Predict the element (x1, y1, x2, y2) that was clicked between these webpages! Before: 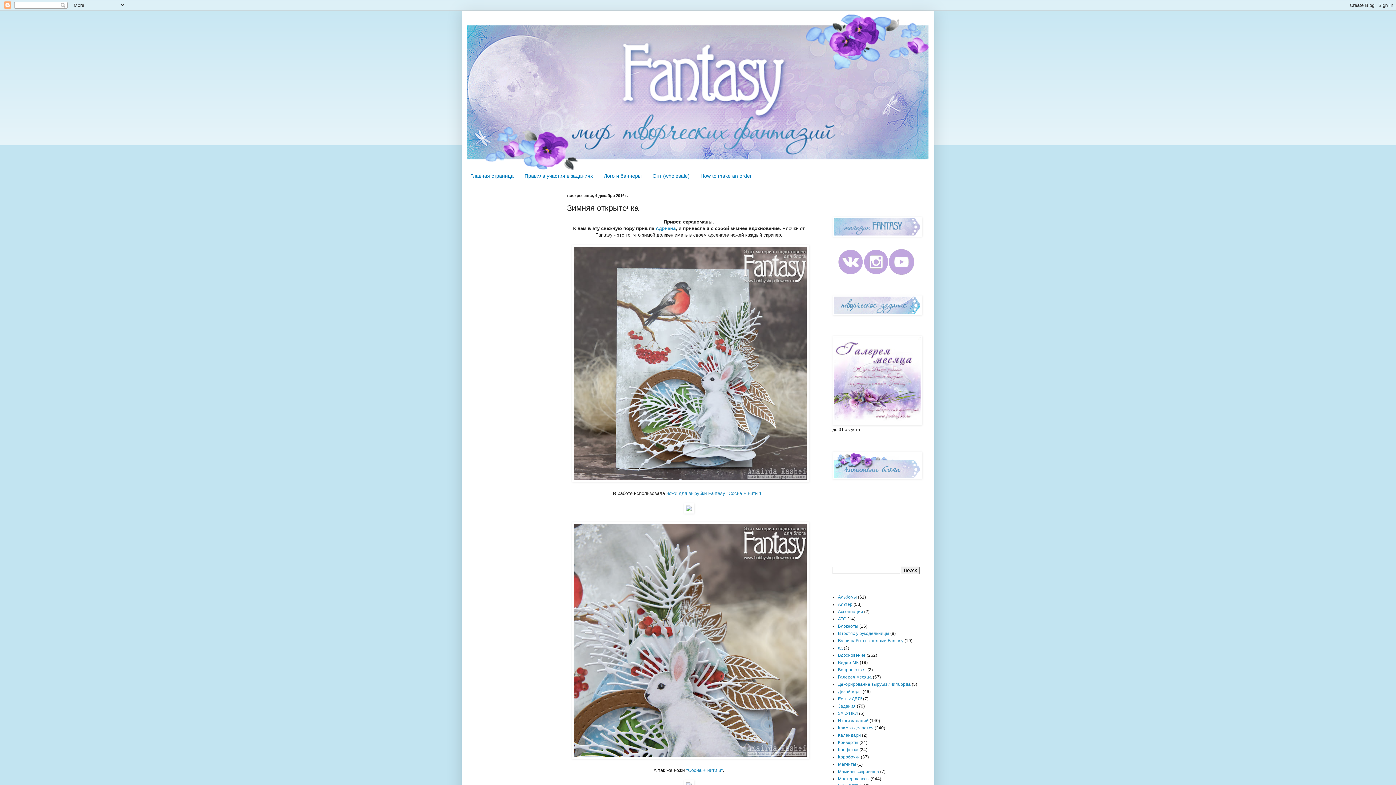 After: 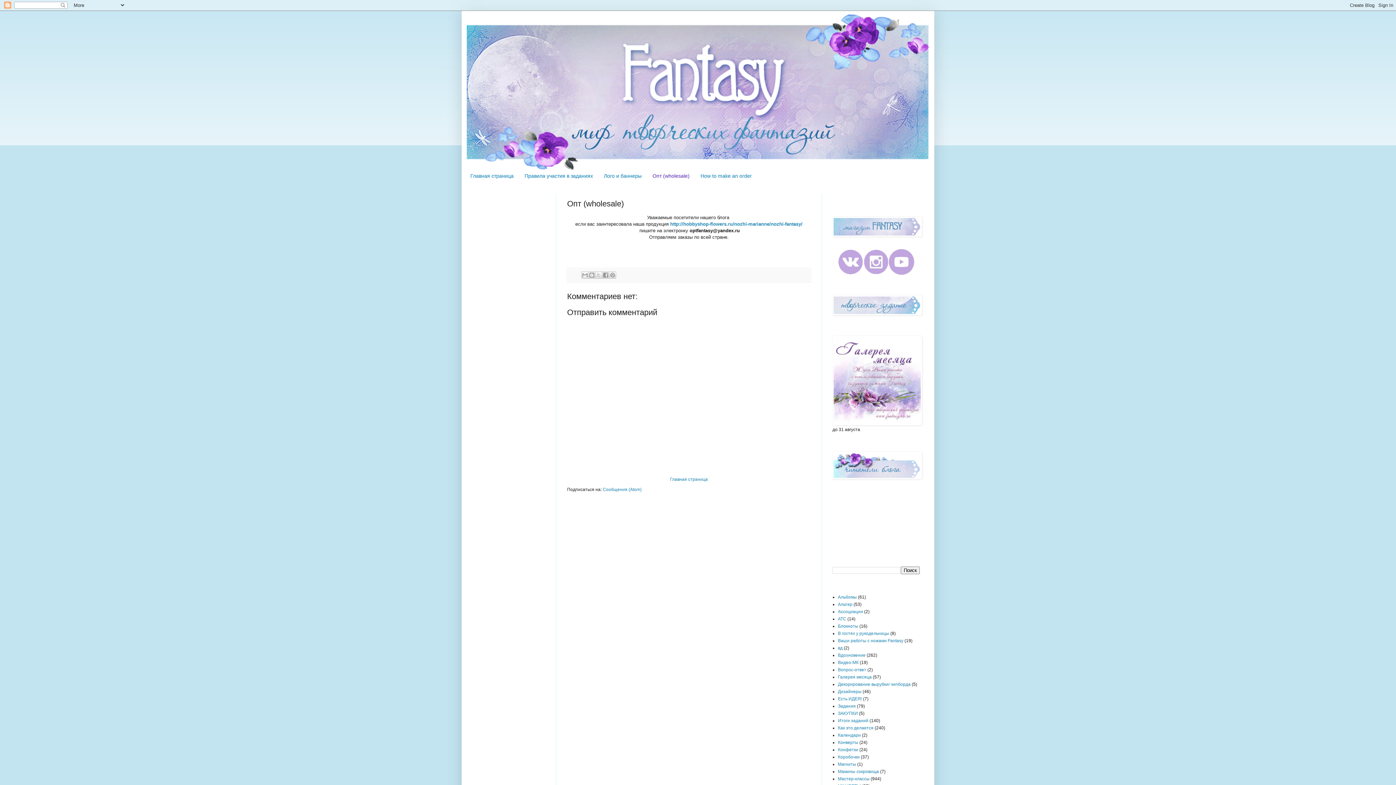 Action: bbox: (647, 170, 695, 182) label: Опт (wholesale)